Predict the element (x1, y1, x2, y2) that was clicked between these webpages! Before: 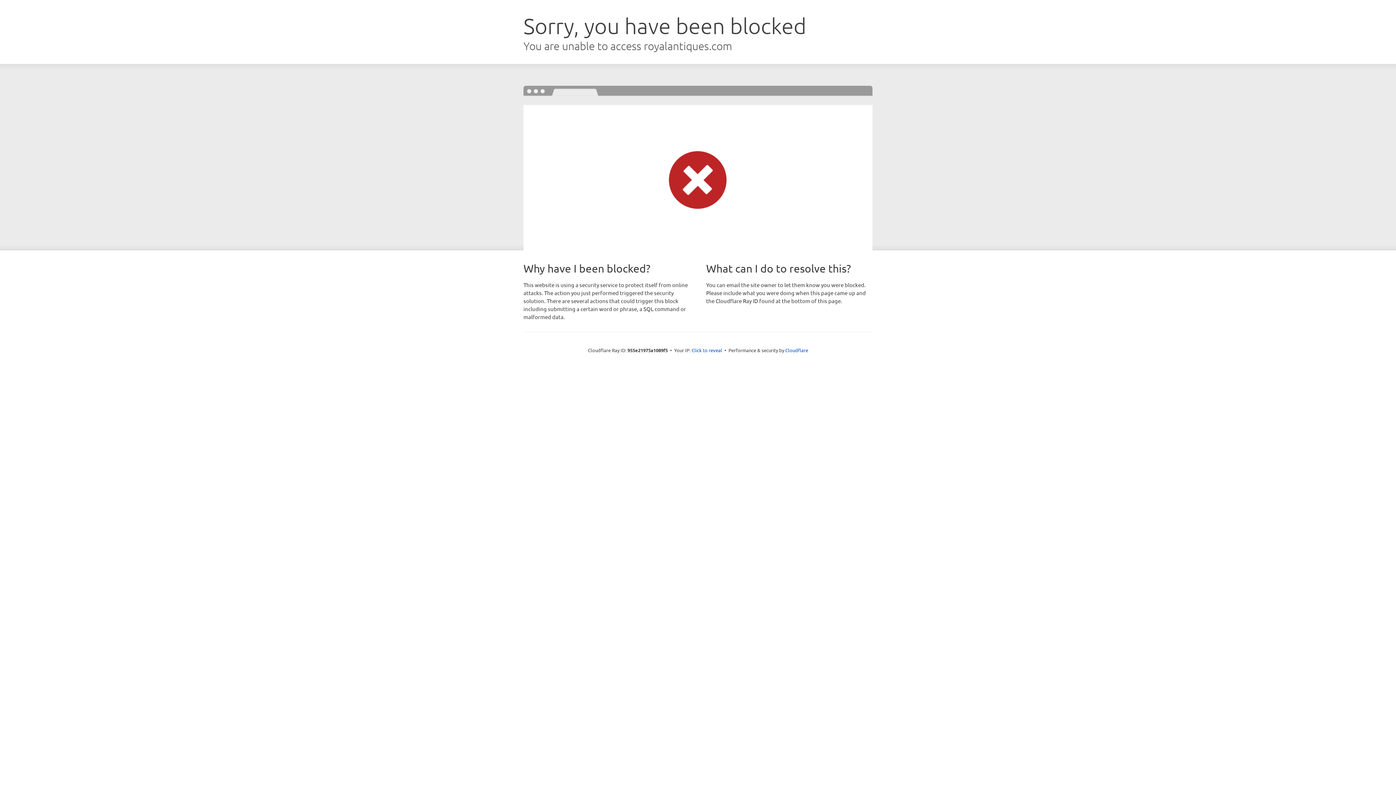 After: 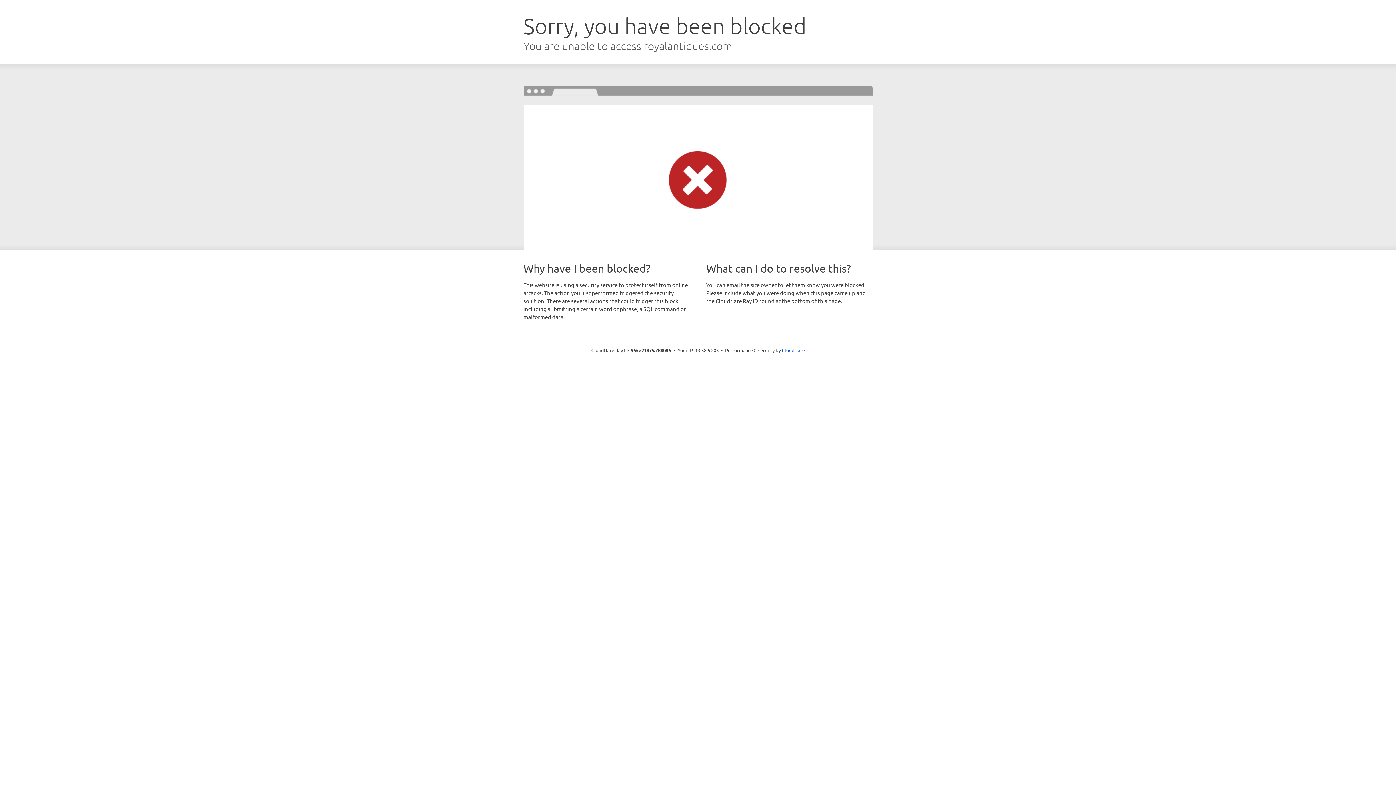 Action: label: Click to reveal bbox: (691, 346, 722, 353)